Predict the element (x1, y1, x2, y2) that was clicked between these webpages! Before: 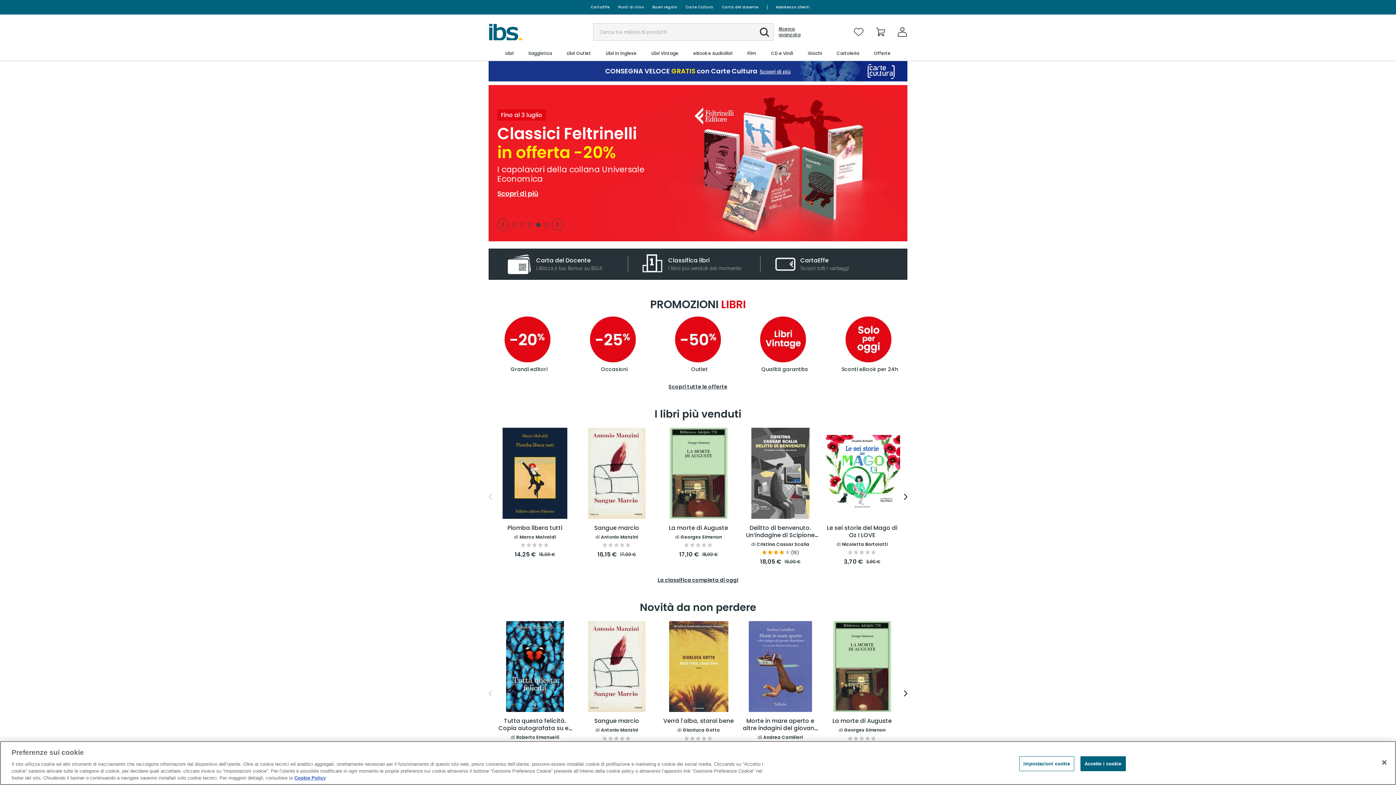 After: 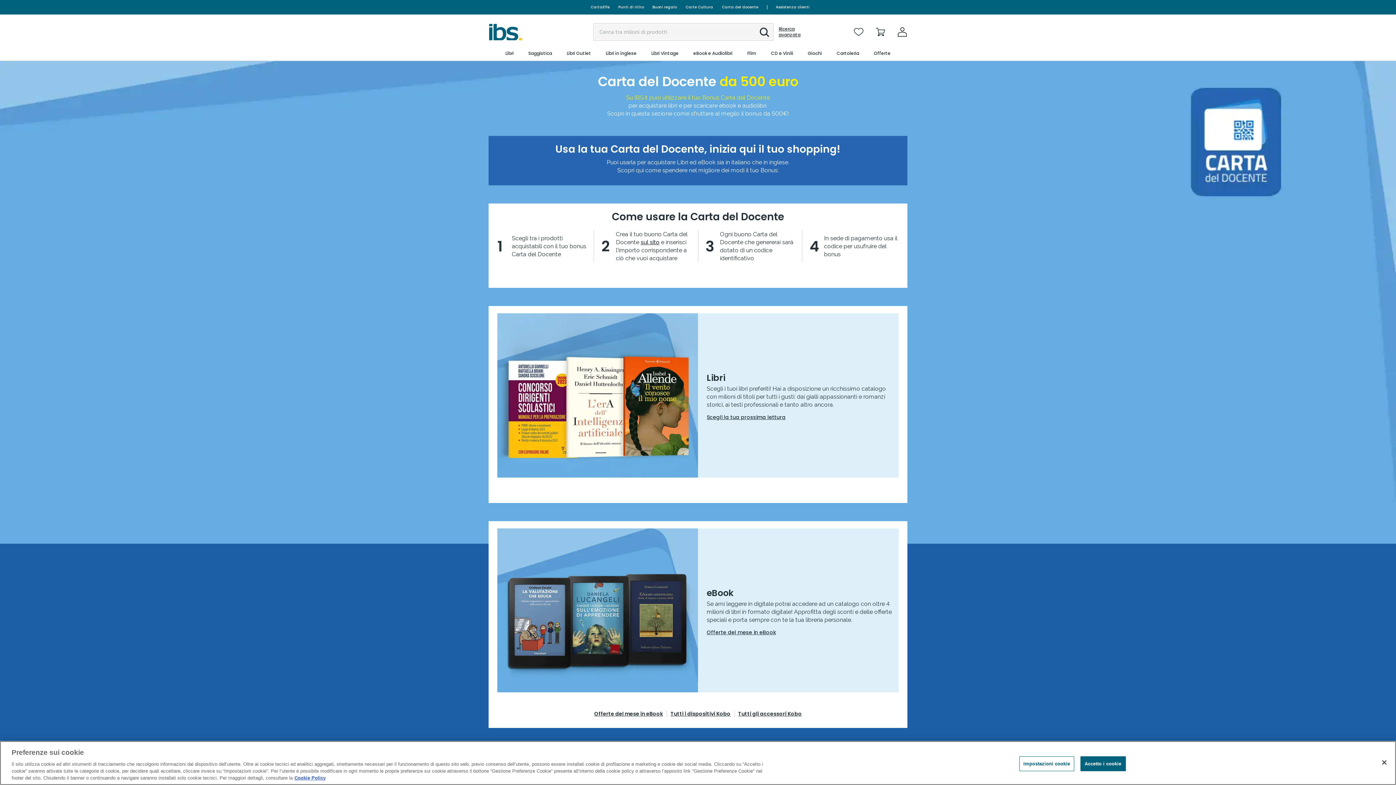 Action: label: Carta del docente bbox: (717, 0, 762, 14)